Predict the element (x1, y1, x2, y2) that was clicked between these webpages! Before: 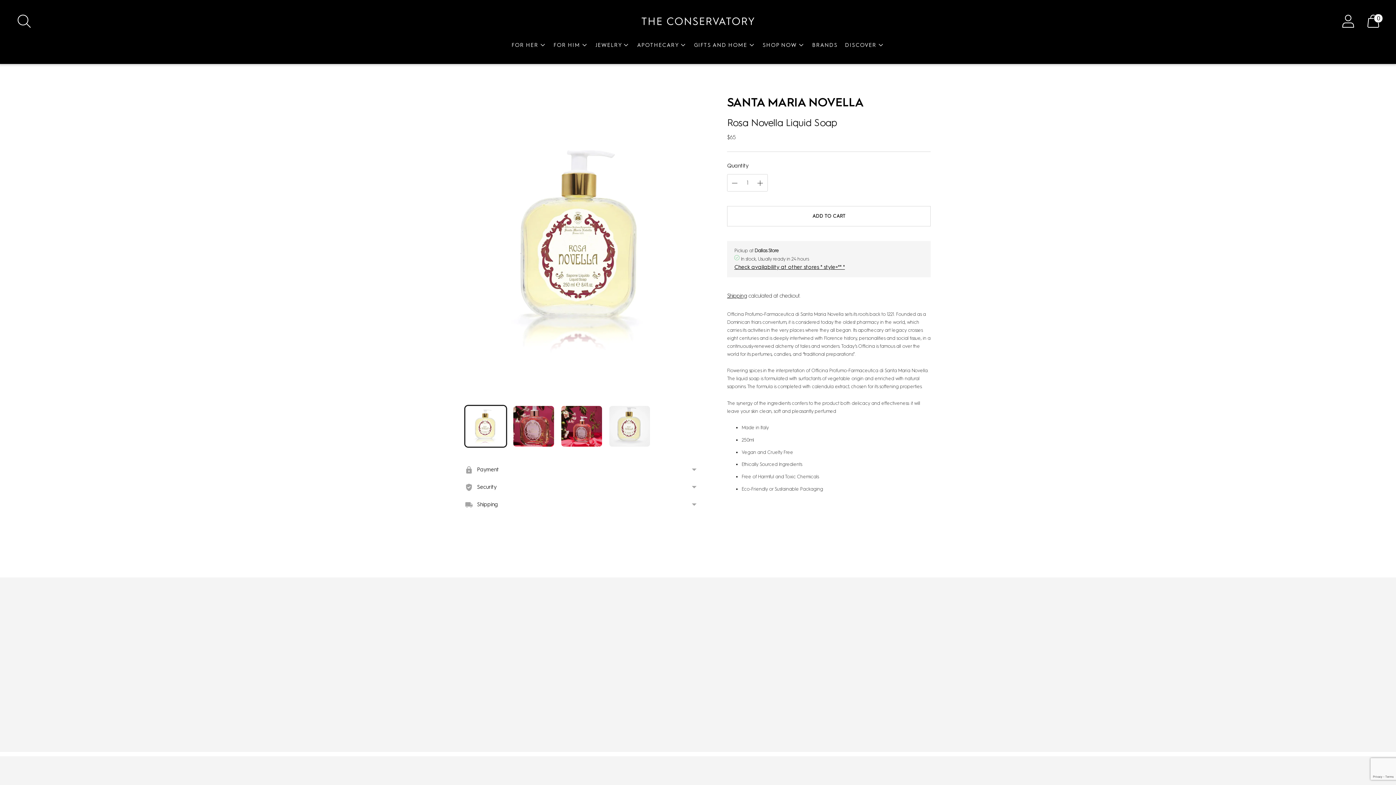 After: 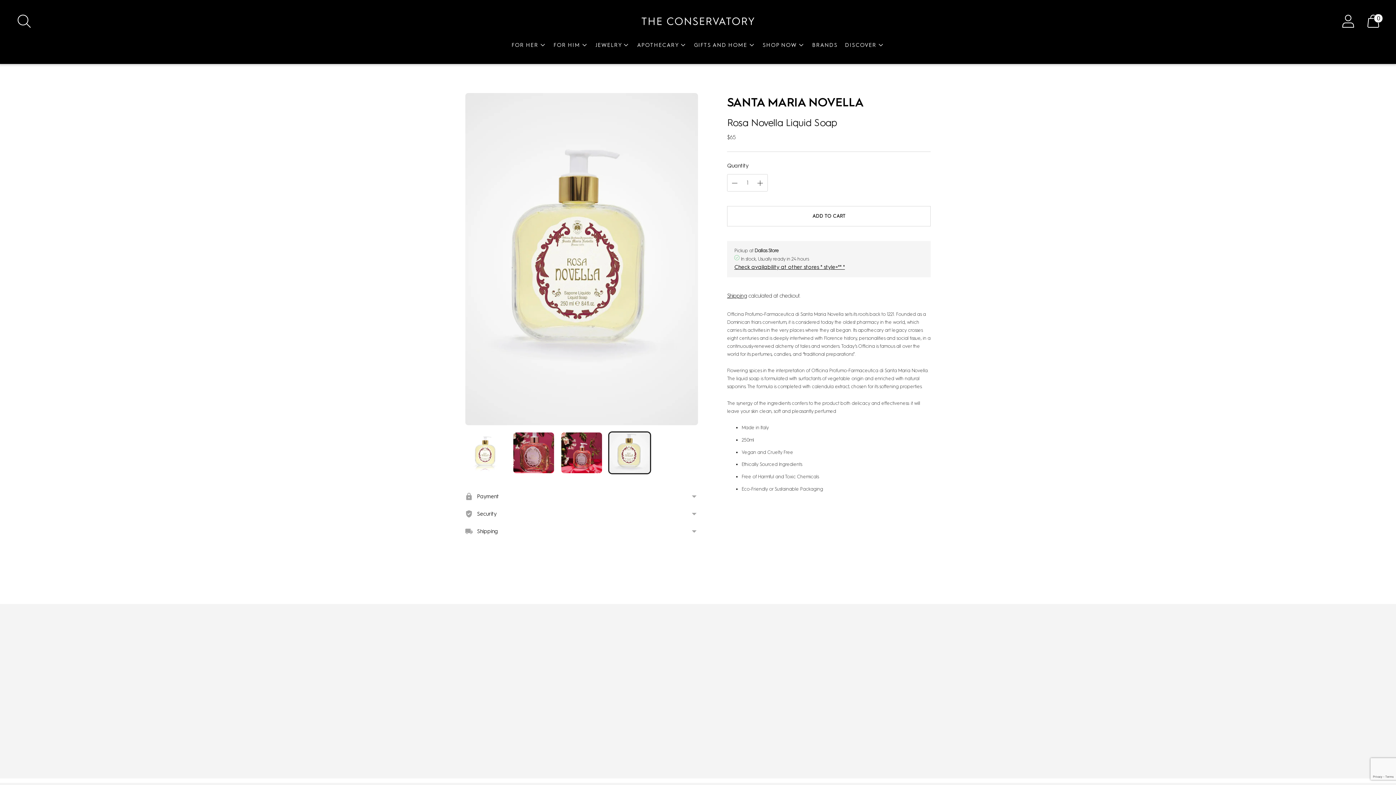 Action: label: Change image to image 4 bbox: (609, 406, 650, 446)